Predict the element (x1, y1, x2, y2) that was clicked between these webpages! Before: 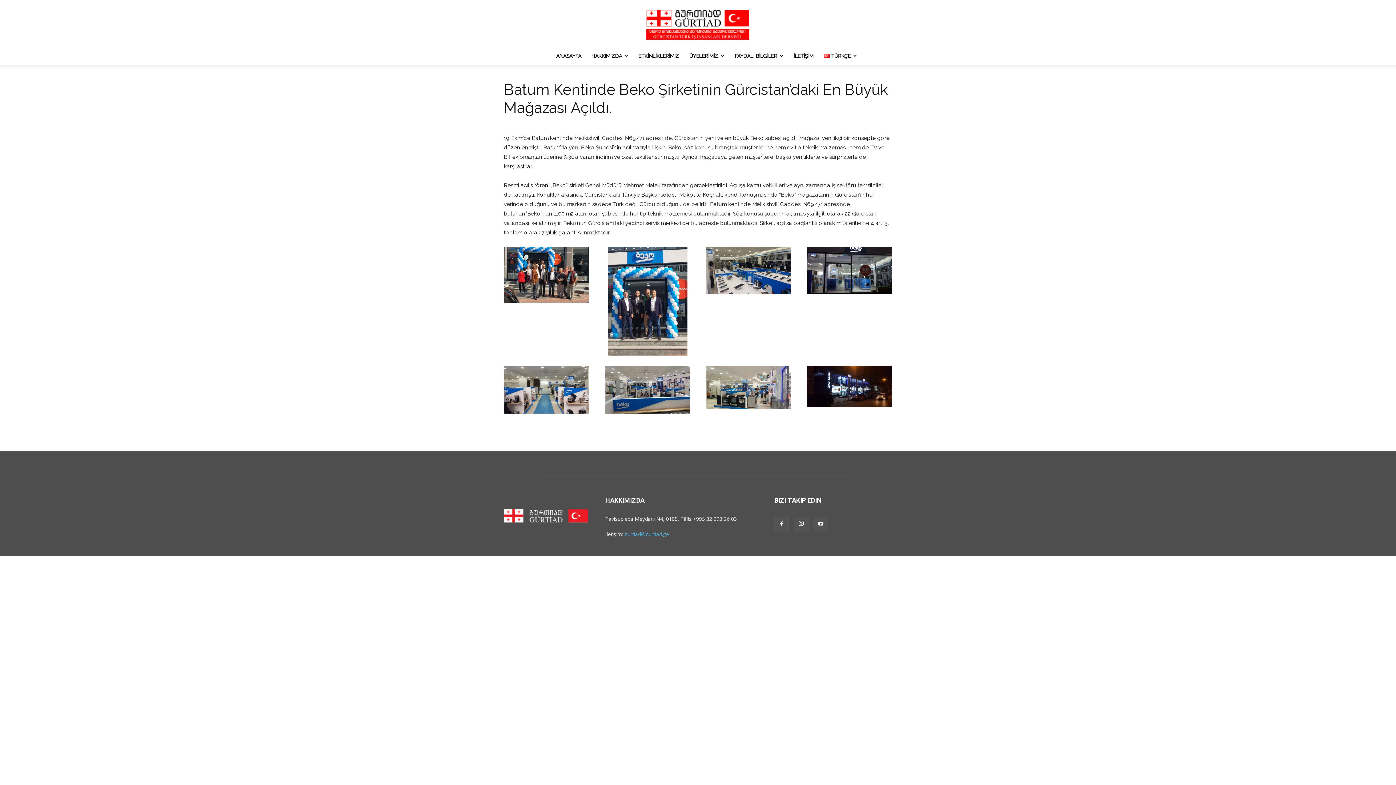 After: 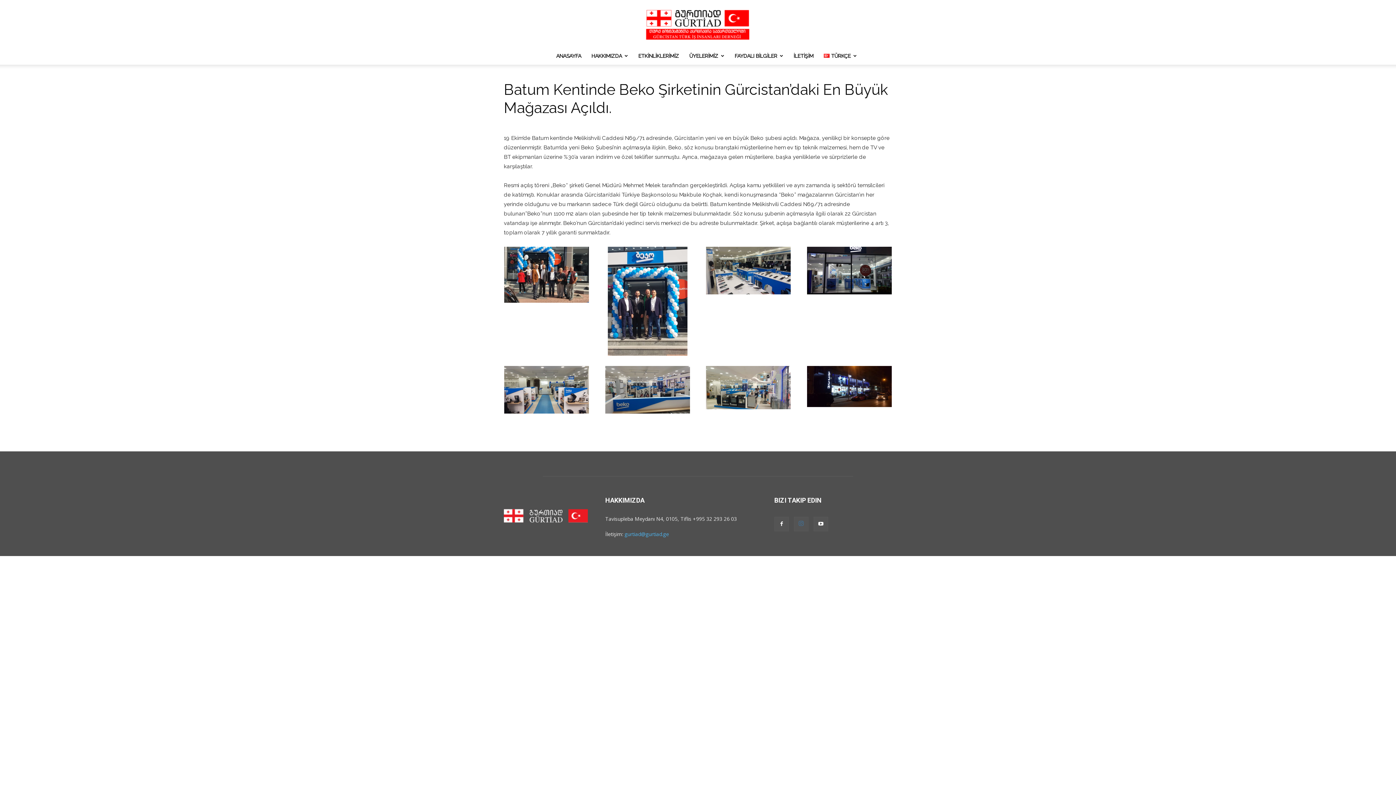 Action: bbox: (794, 517, 808, 531)